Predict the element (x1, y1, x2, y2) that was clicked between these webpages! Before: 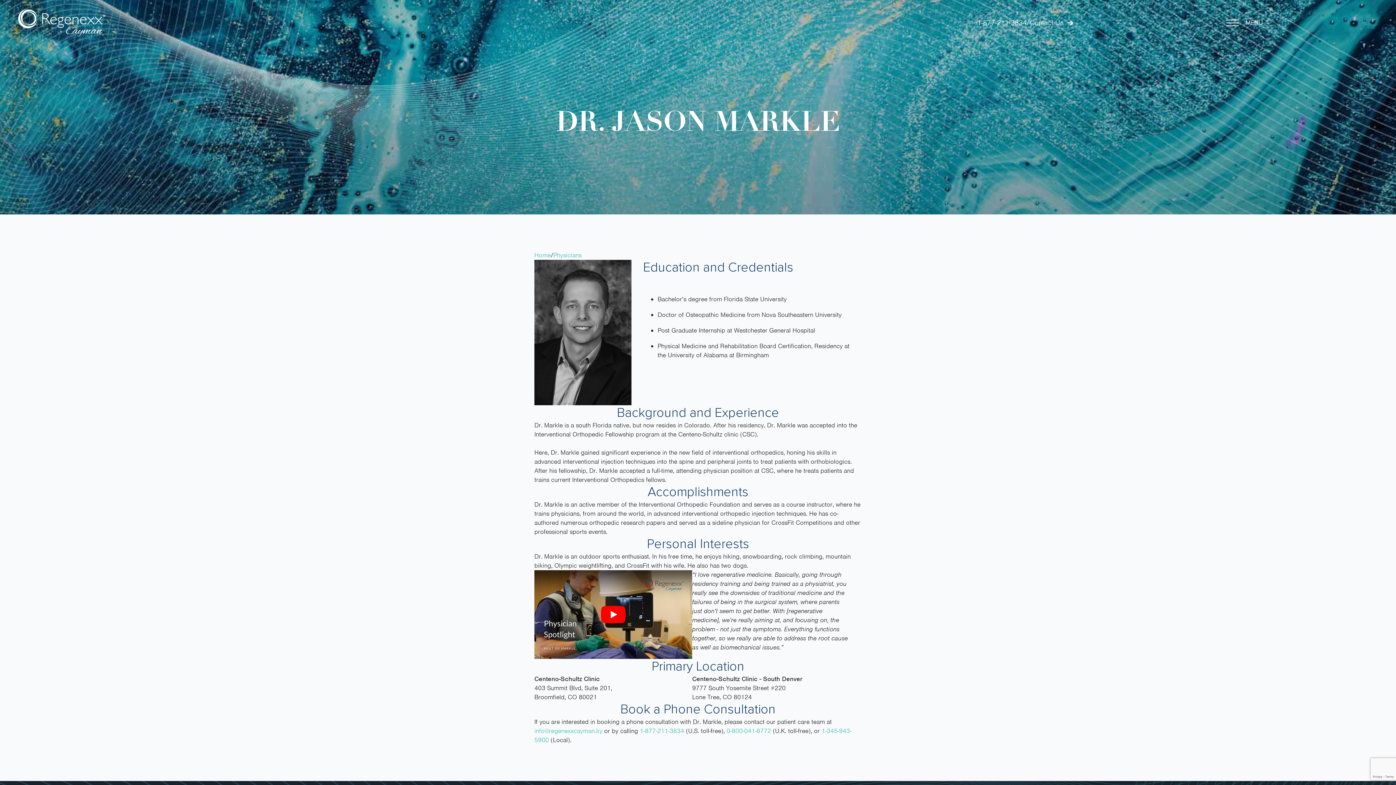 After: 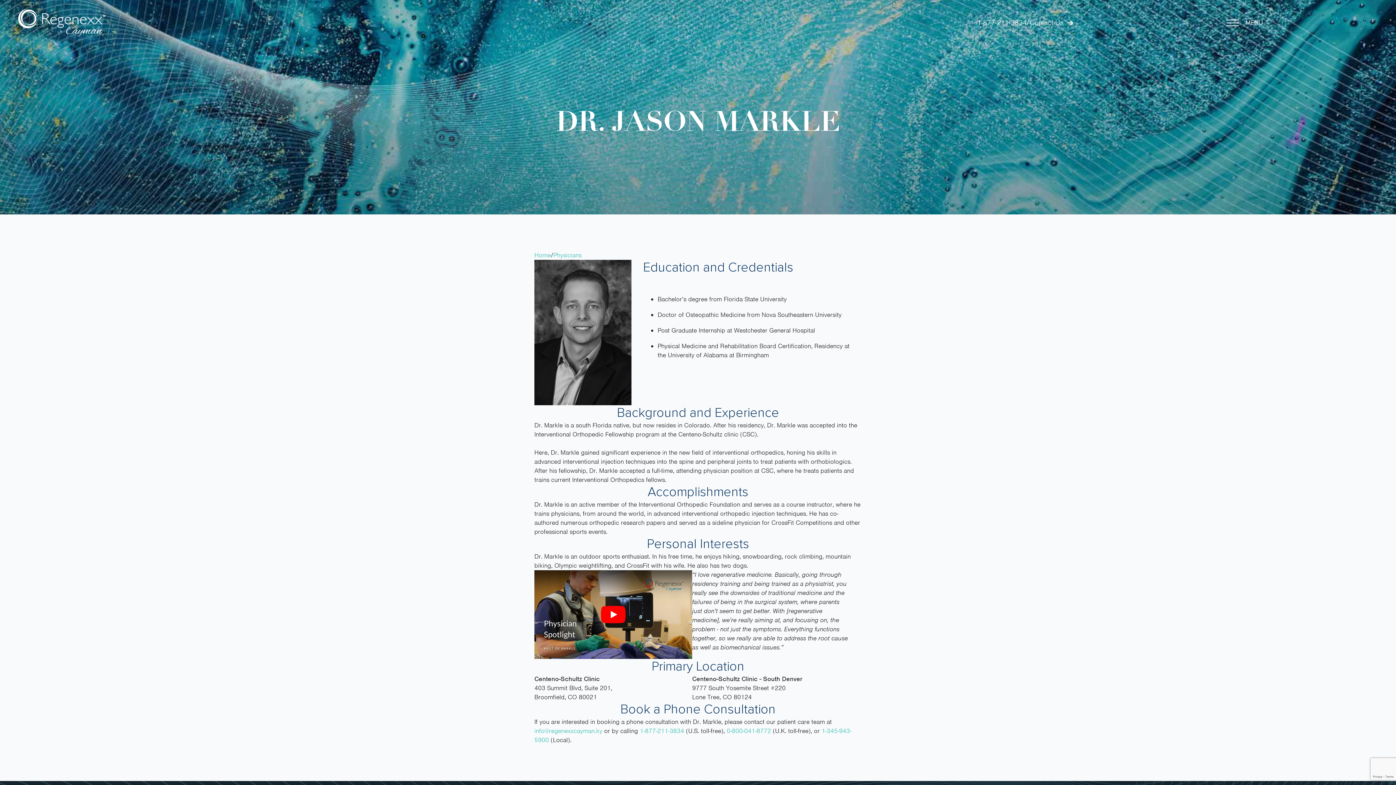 Action: bbox: (726, 727, 771, 735) label: 0-800-041-8772